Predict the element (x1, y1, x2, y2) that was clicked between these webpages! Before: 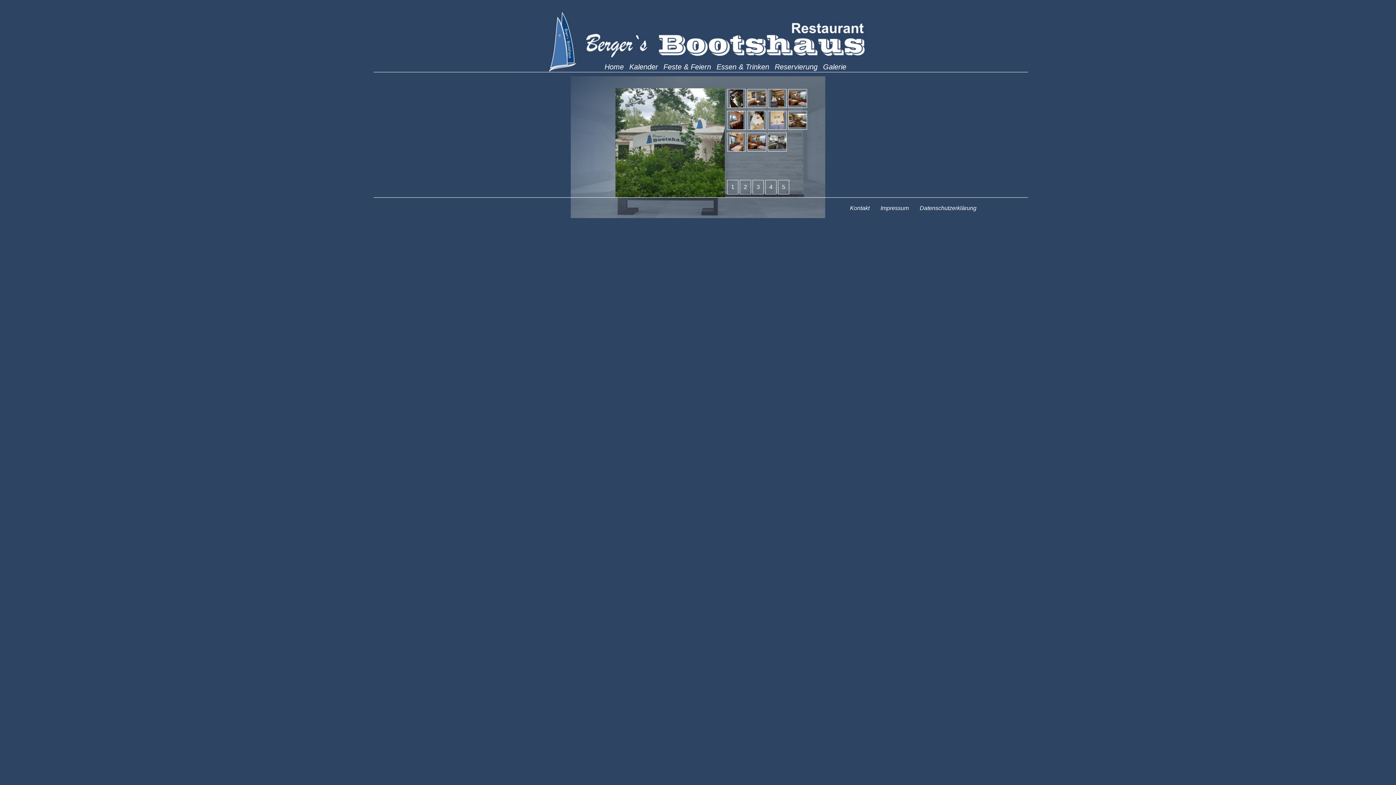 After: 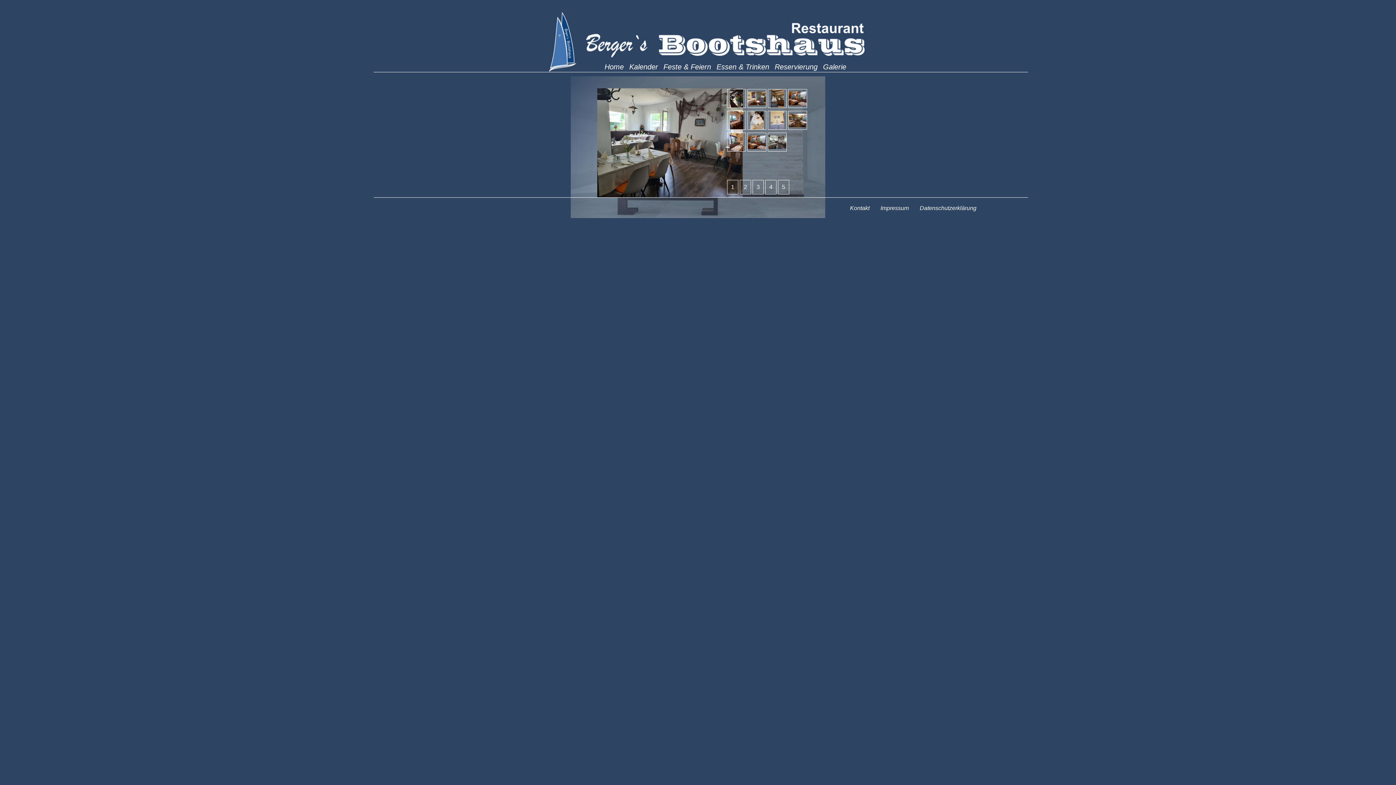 Action: bbox: (768, 132, 786, 151)